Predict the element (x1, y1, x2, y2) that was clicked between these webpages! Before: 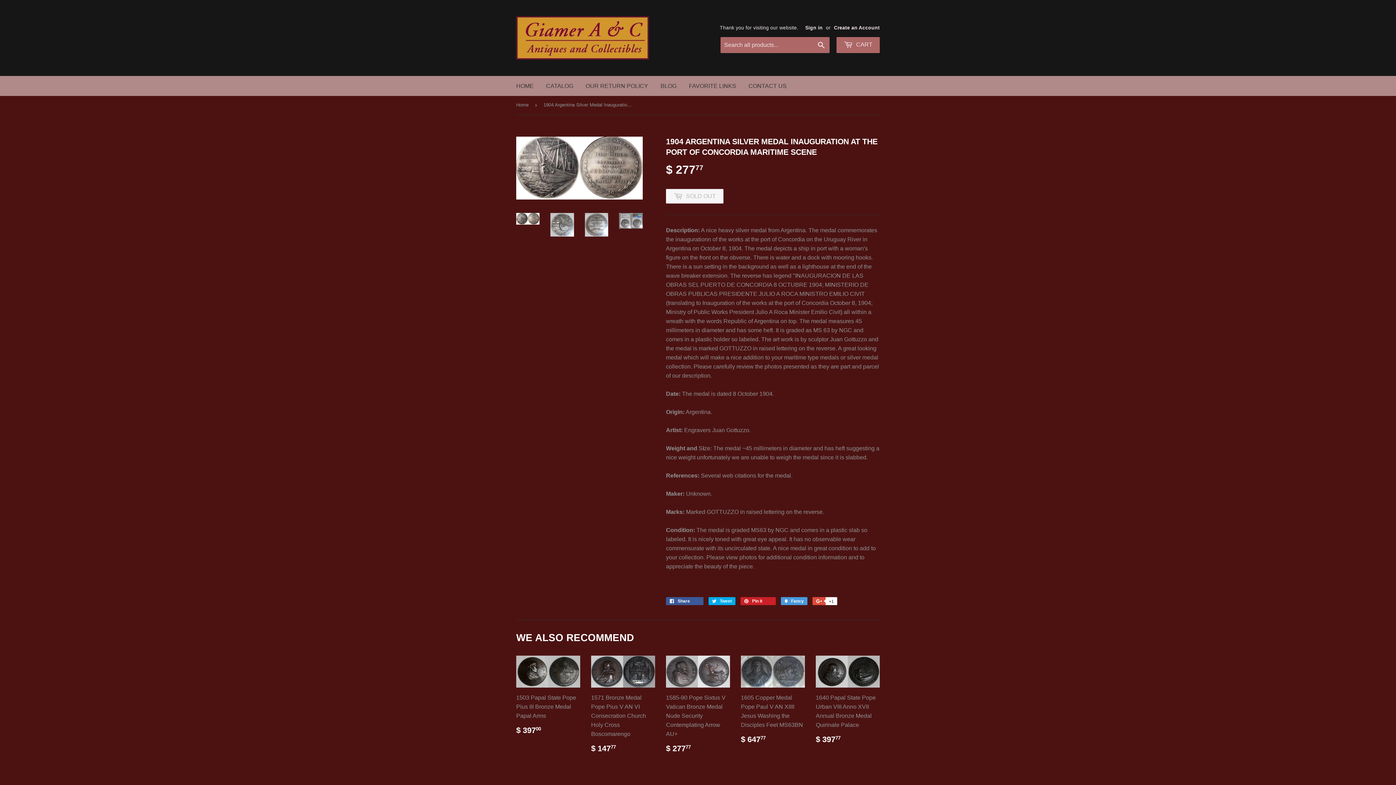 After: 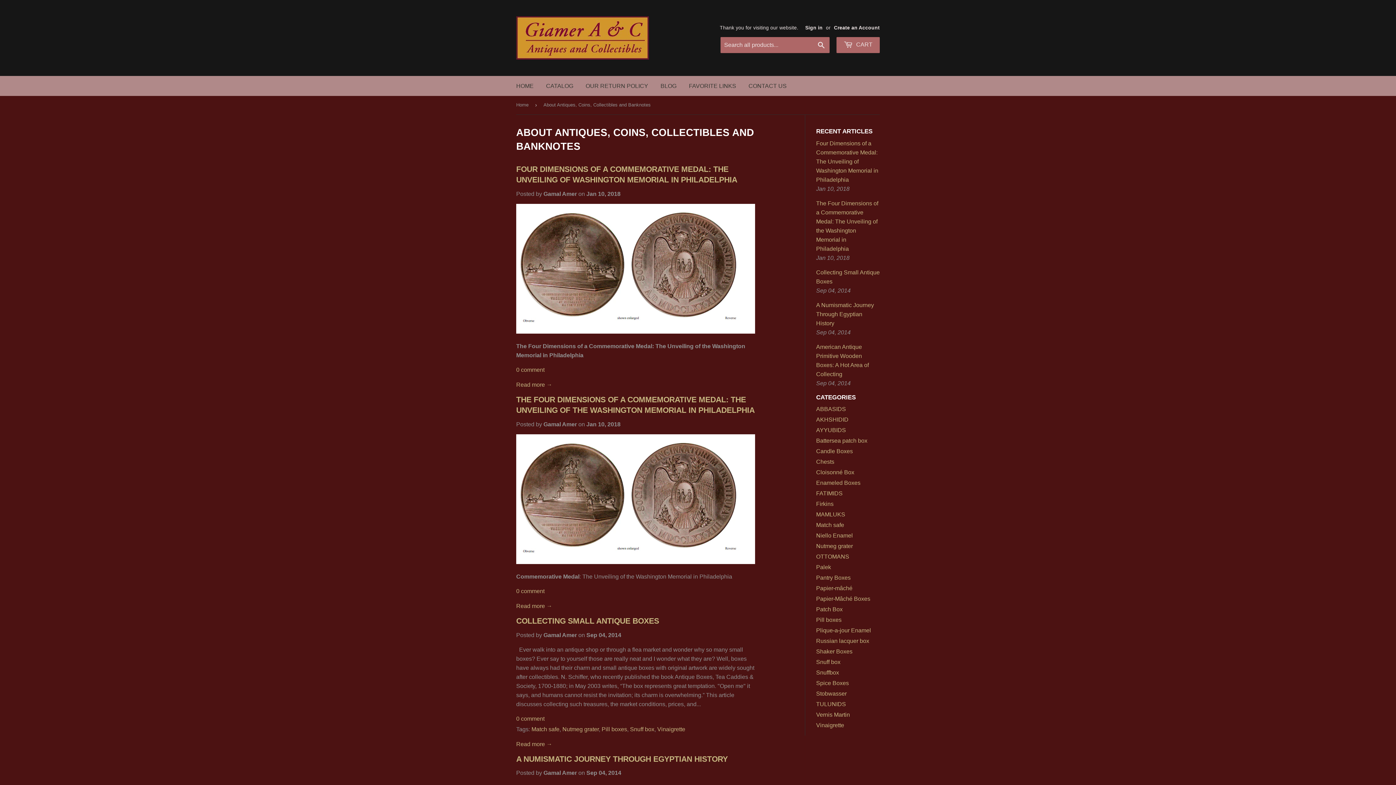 Action: bbox: (655, 76, 682, 96) label: BLOG